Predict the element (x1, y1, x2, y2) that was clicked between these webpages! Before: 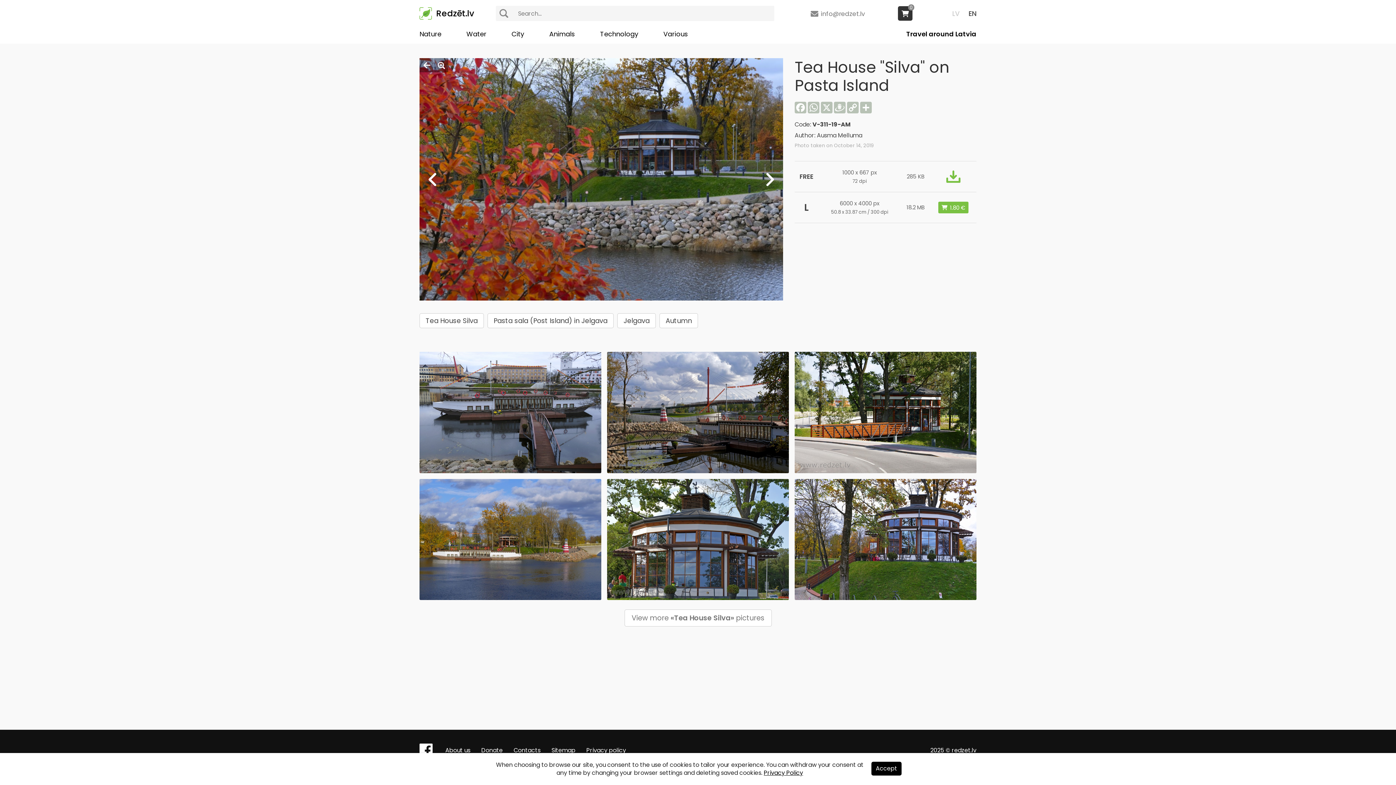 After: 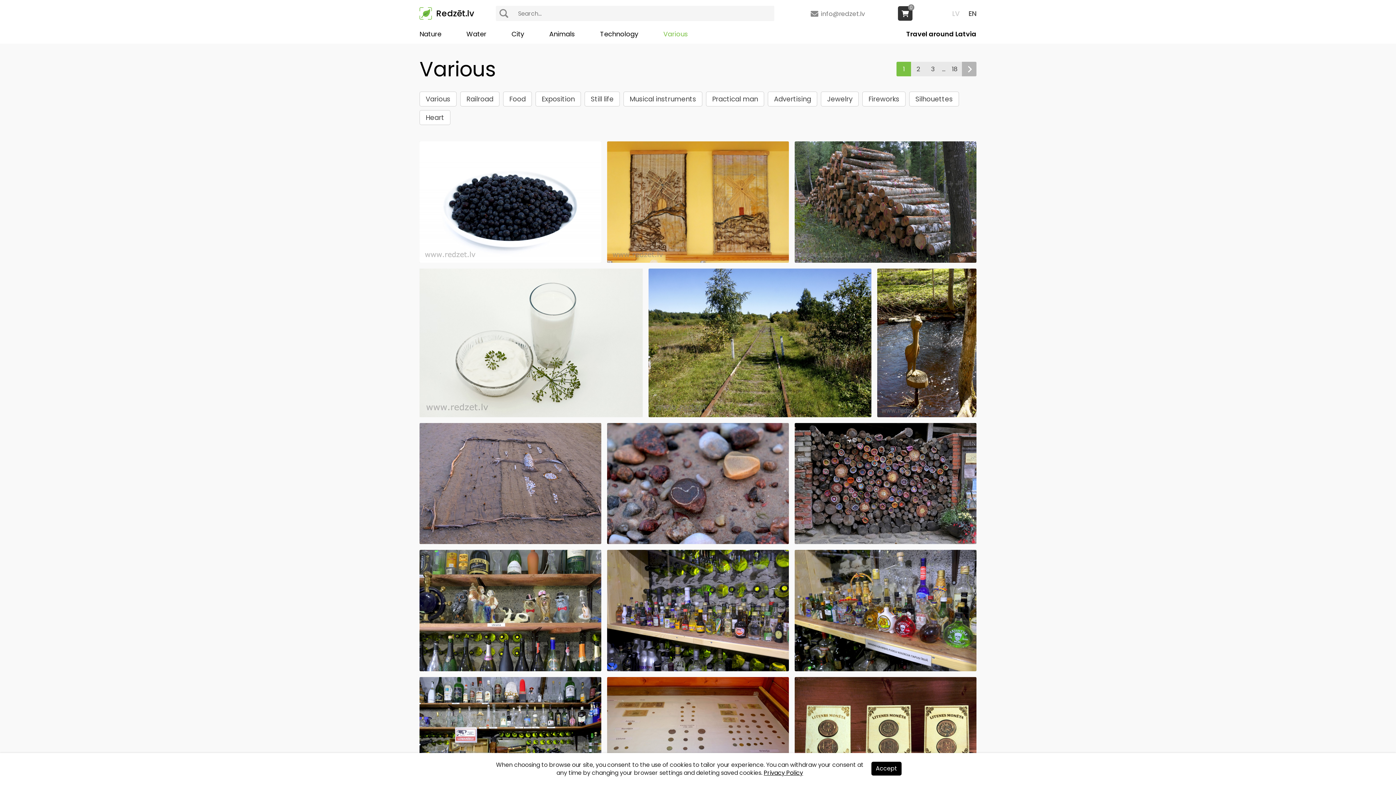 Action: label: Various bbox: (663, 29, 688, 38)